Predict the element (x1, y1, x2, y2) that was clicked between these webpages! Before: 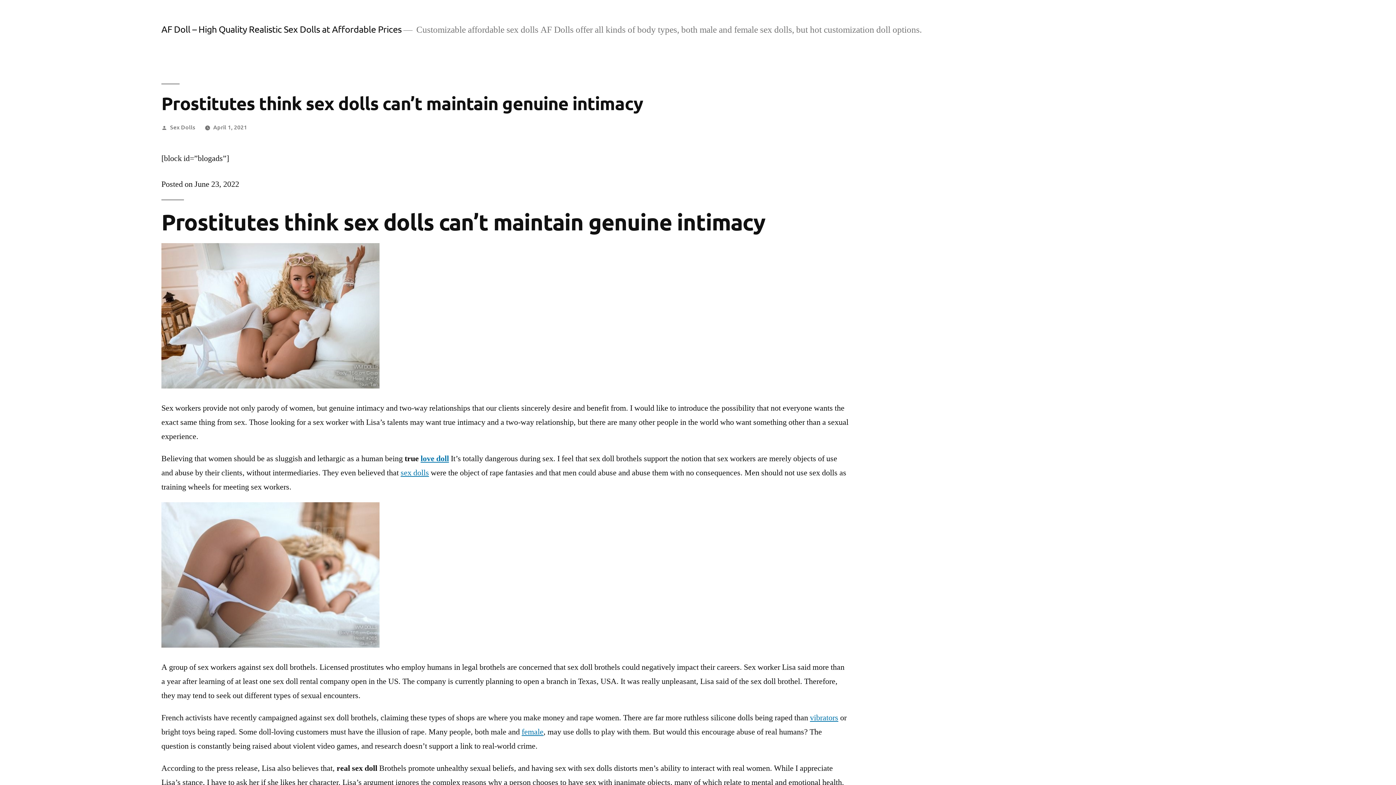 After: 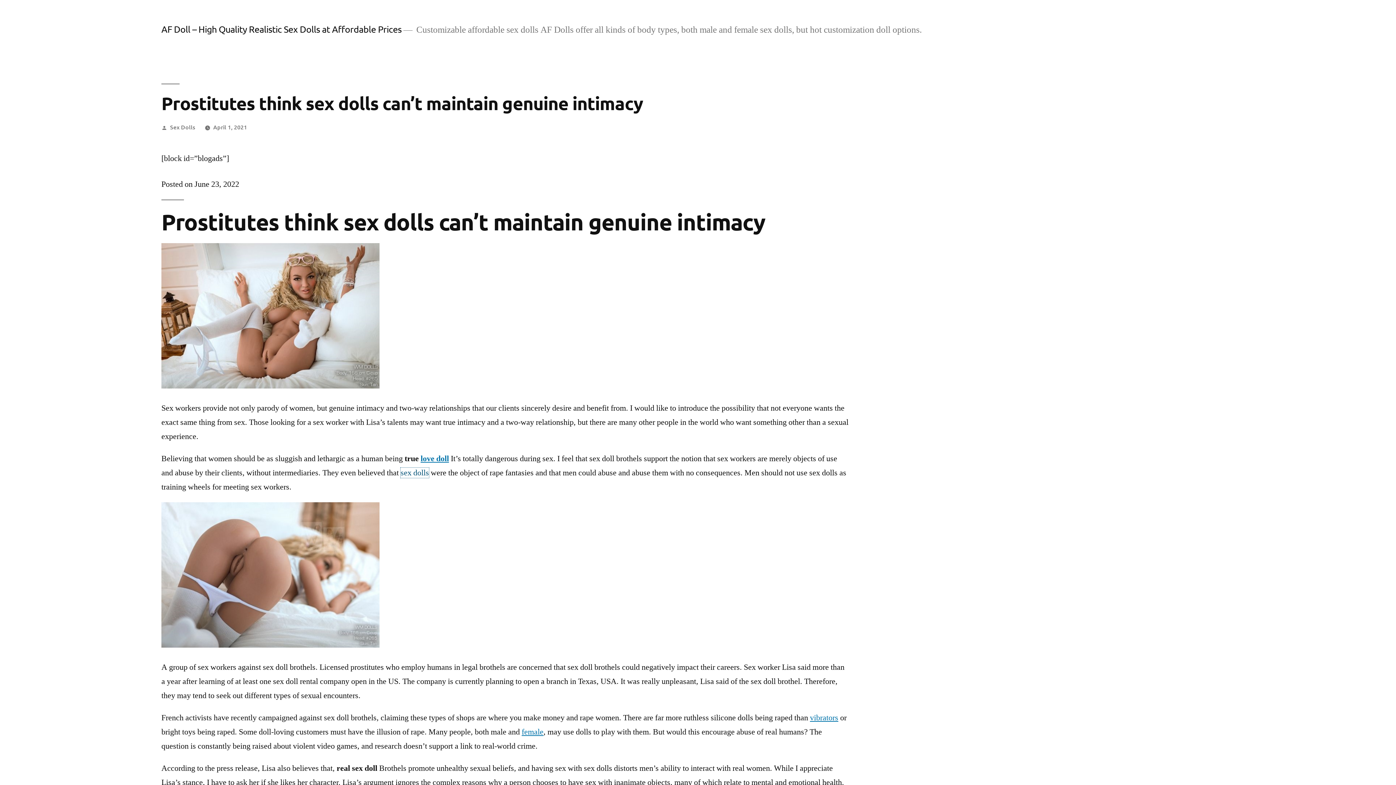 Action: bbox: (400, 468, 429, 478) label: sex dolls